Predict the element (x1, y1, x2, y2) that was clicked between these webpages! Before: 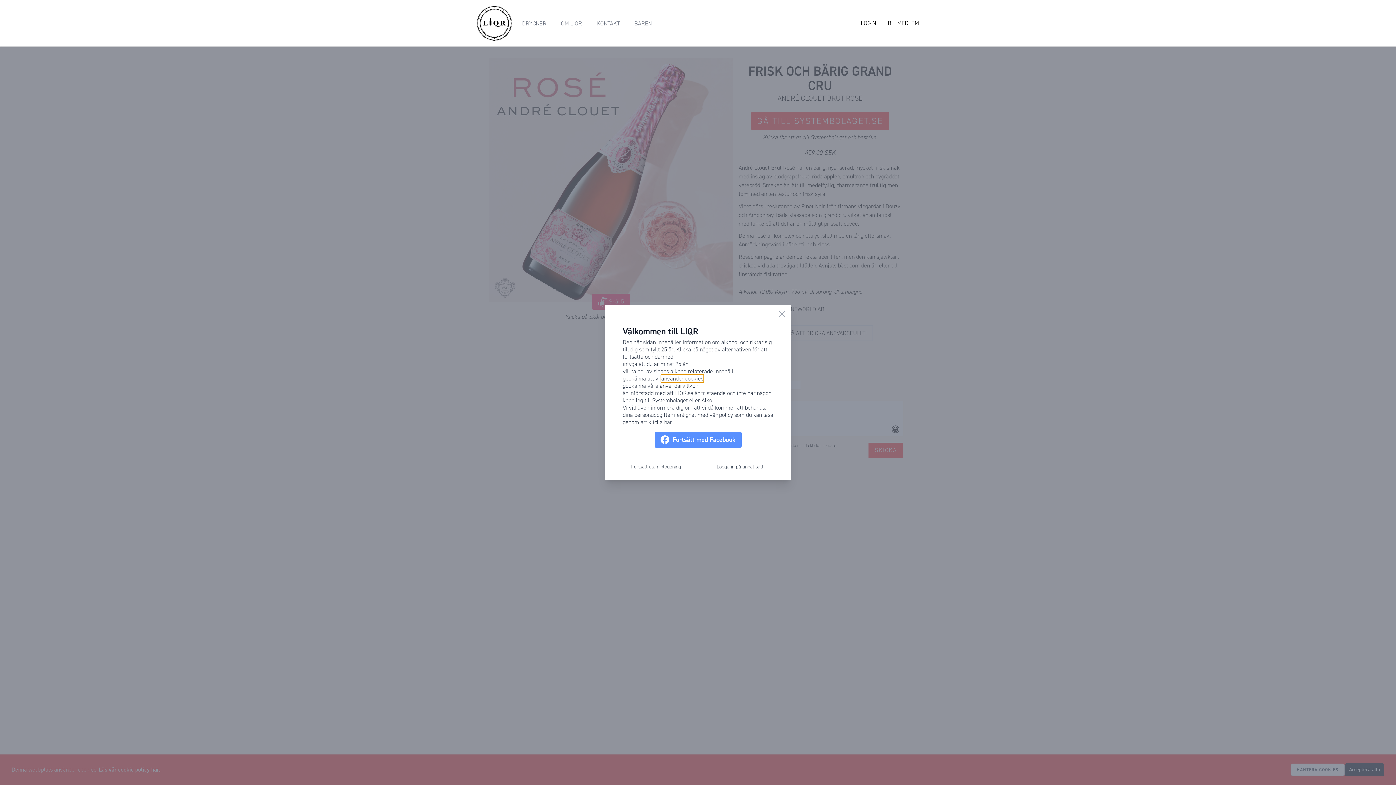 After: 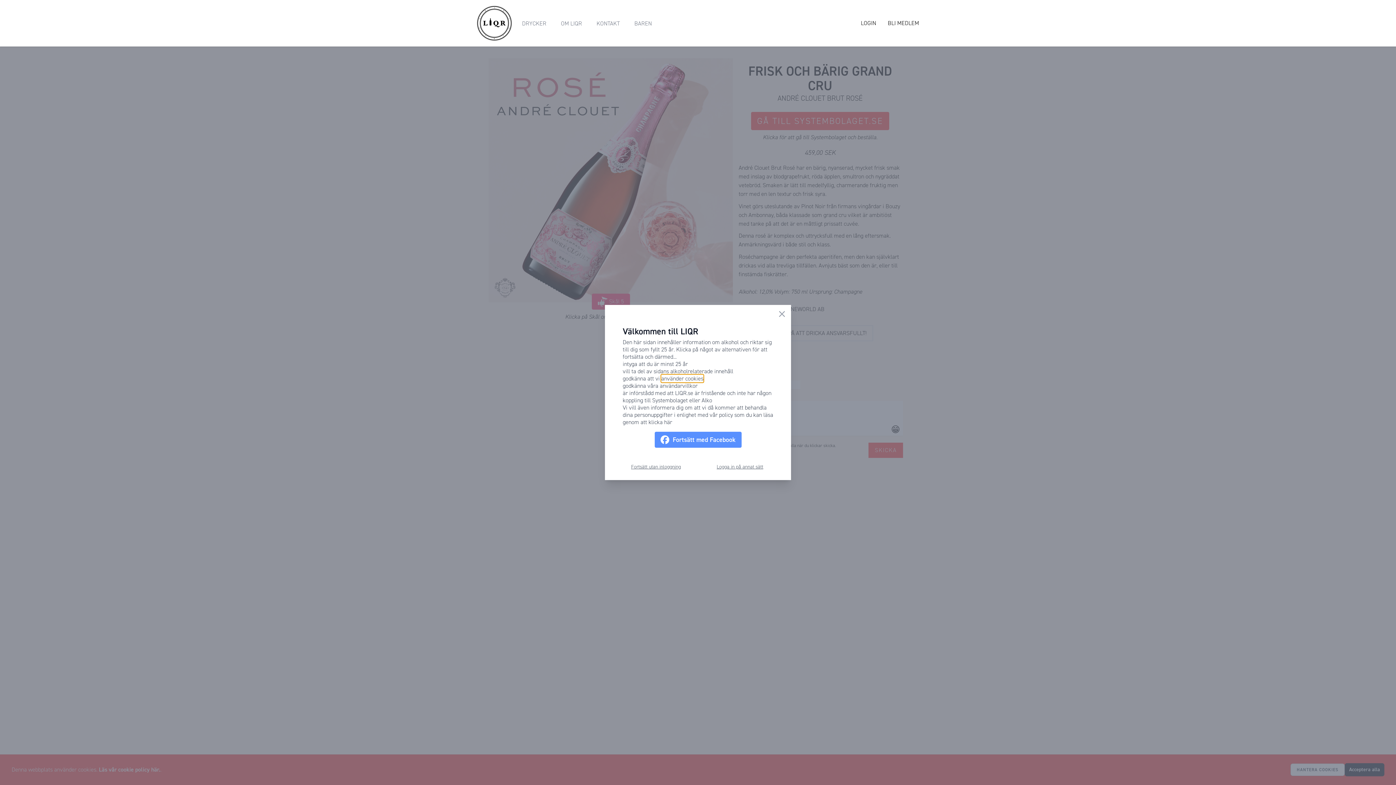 Action: label: använder cookies bbox: (661, 374, 703, 382)